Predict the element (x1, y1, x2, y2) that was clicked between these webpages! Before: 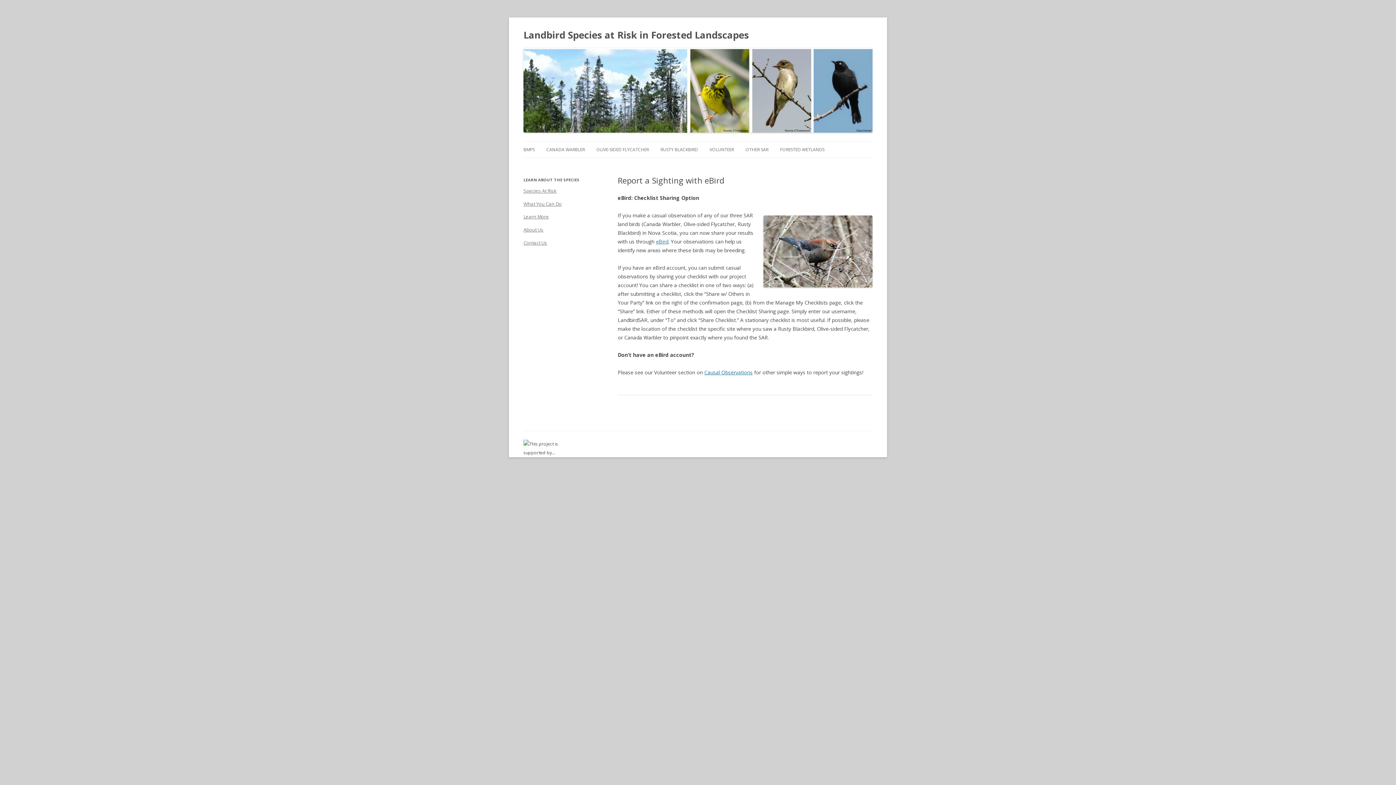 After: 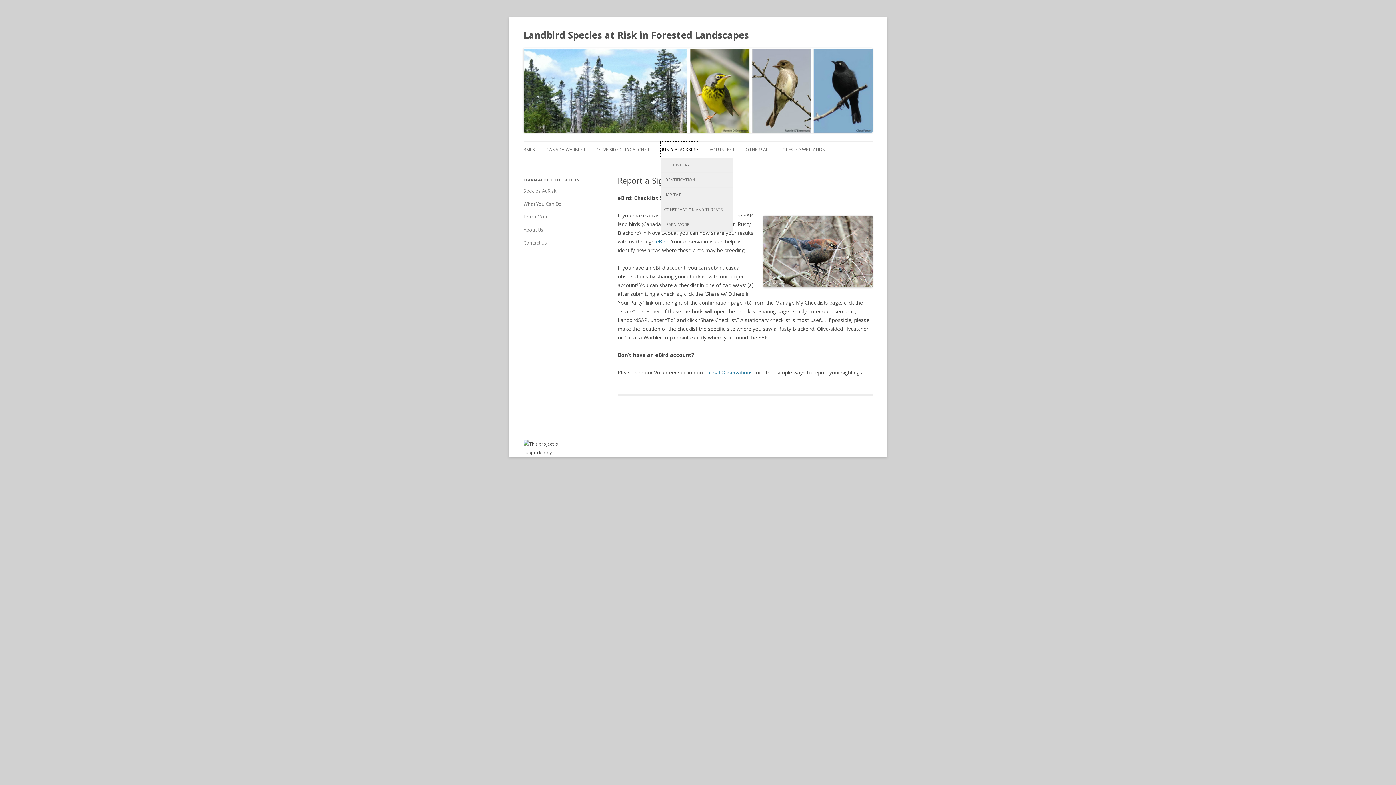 Action: label: RUSTY BLACKBIRD bbox: (660, 141, 698, 157)